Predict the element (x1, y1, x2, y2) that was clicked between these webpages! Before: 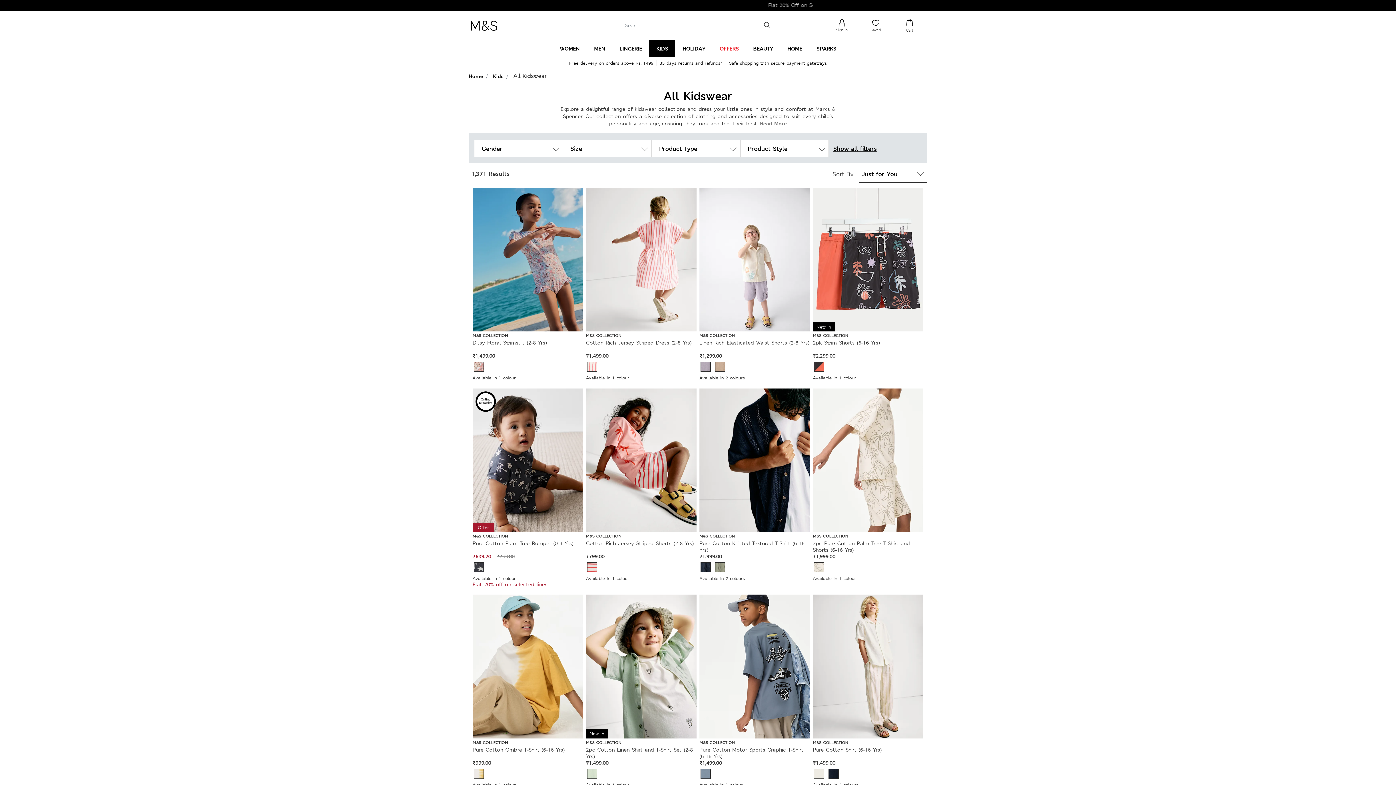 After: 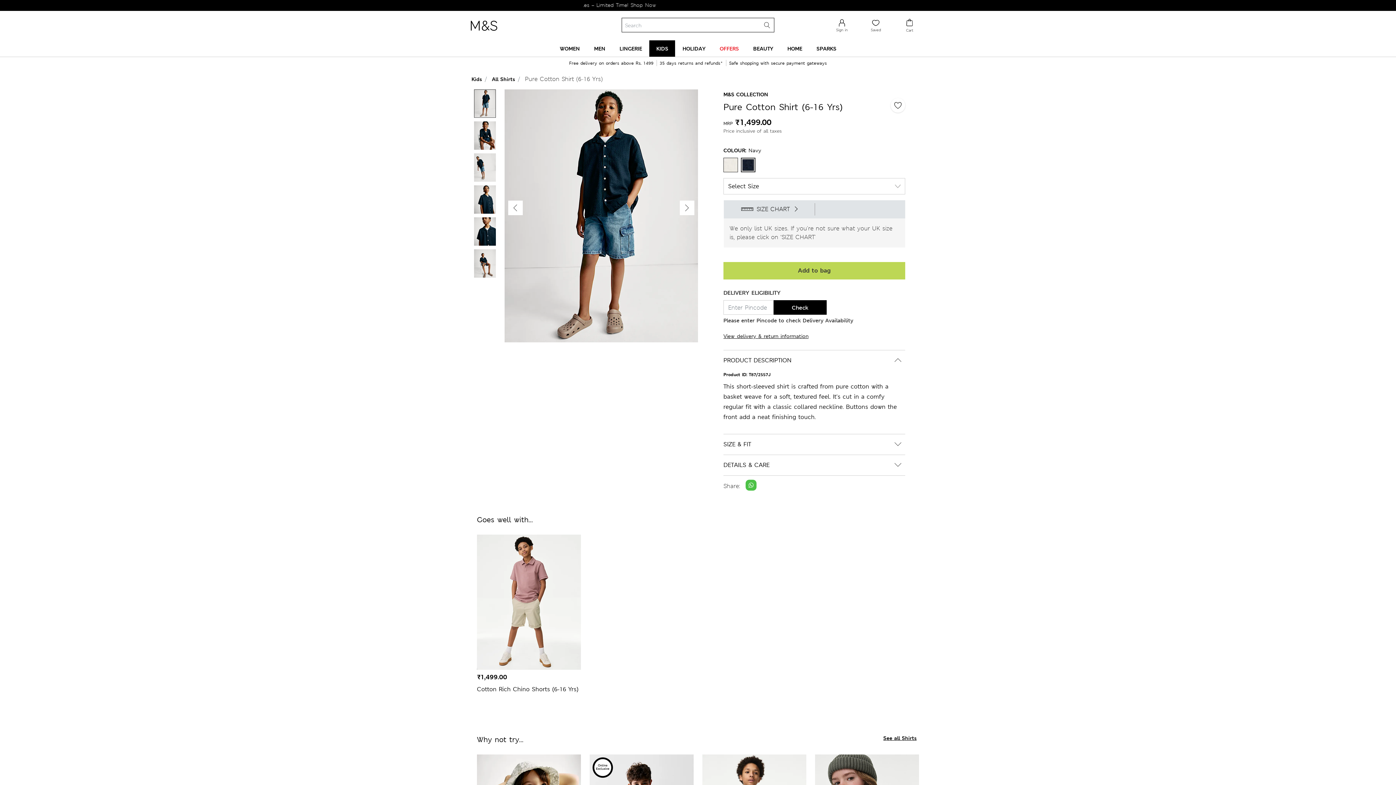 Action: bbox: (827, 767, 840, 780)